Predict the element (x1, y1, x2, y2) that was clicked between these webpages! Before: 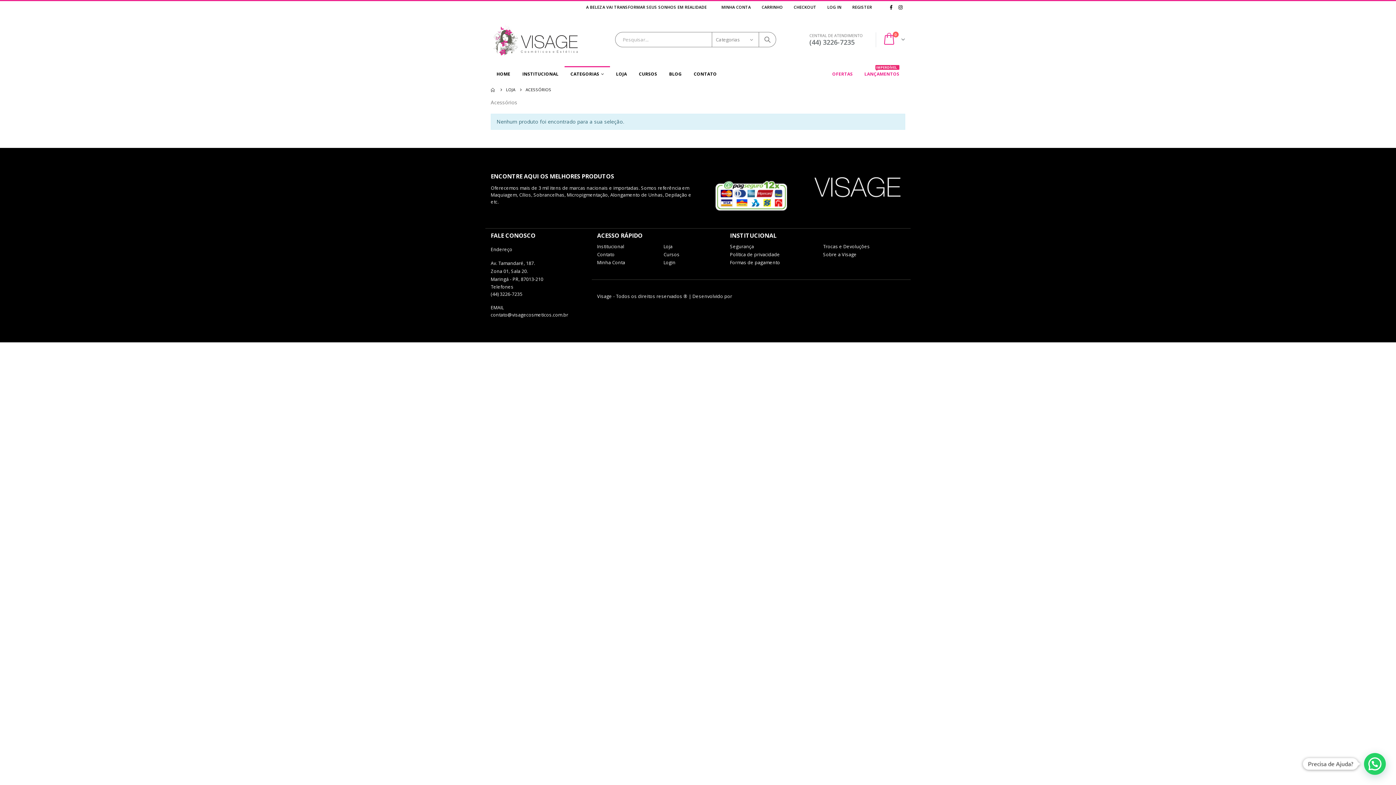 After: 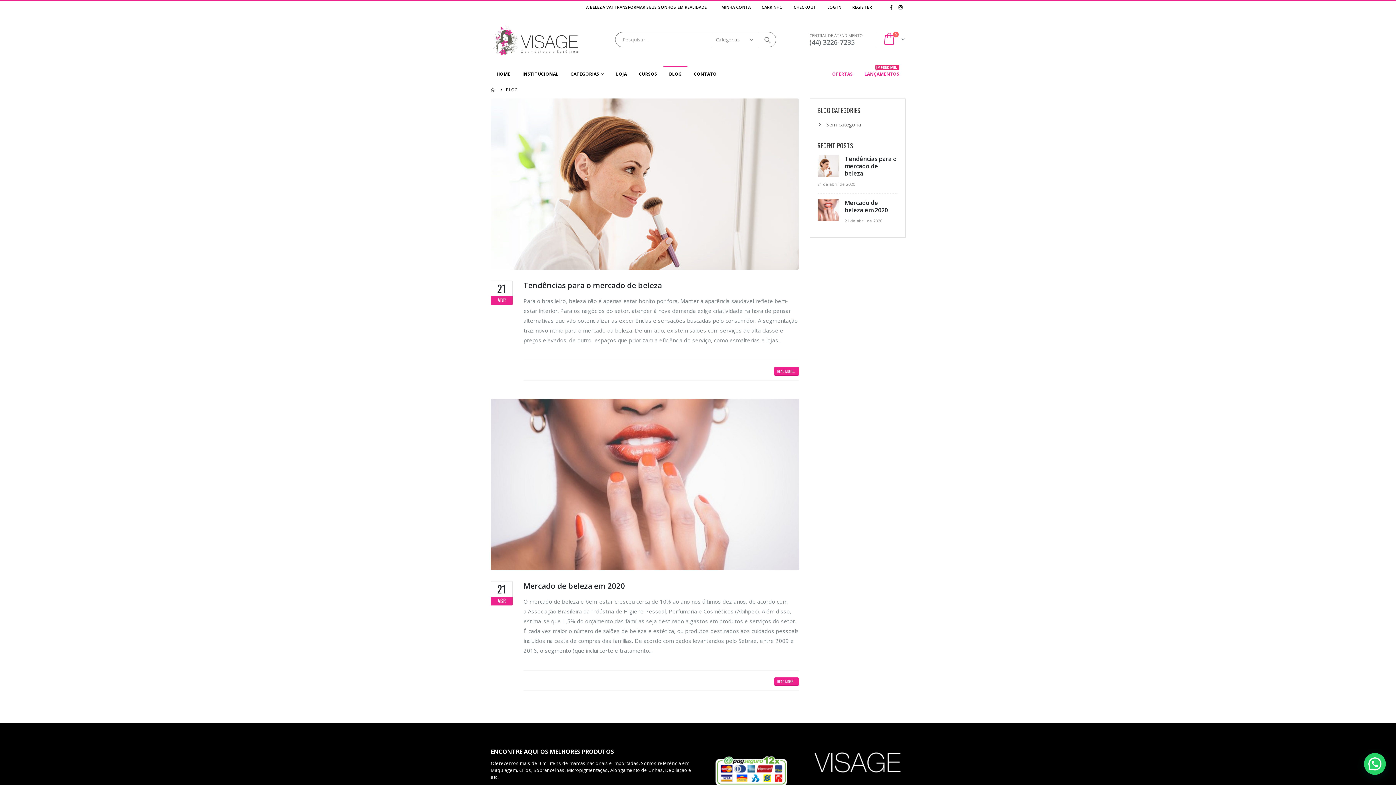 Action: bbox: (663, 66, 687, 82) label: BLOG